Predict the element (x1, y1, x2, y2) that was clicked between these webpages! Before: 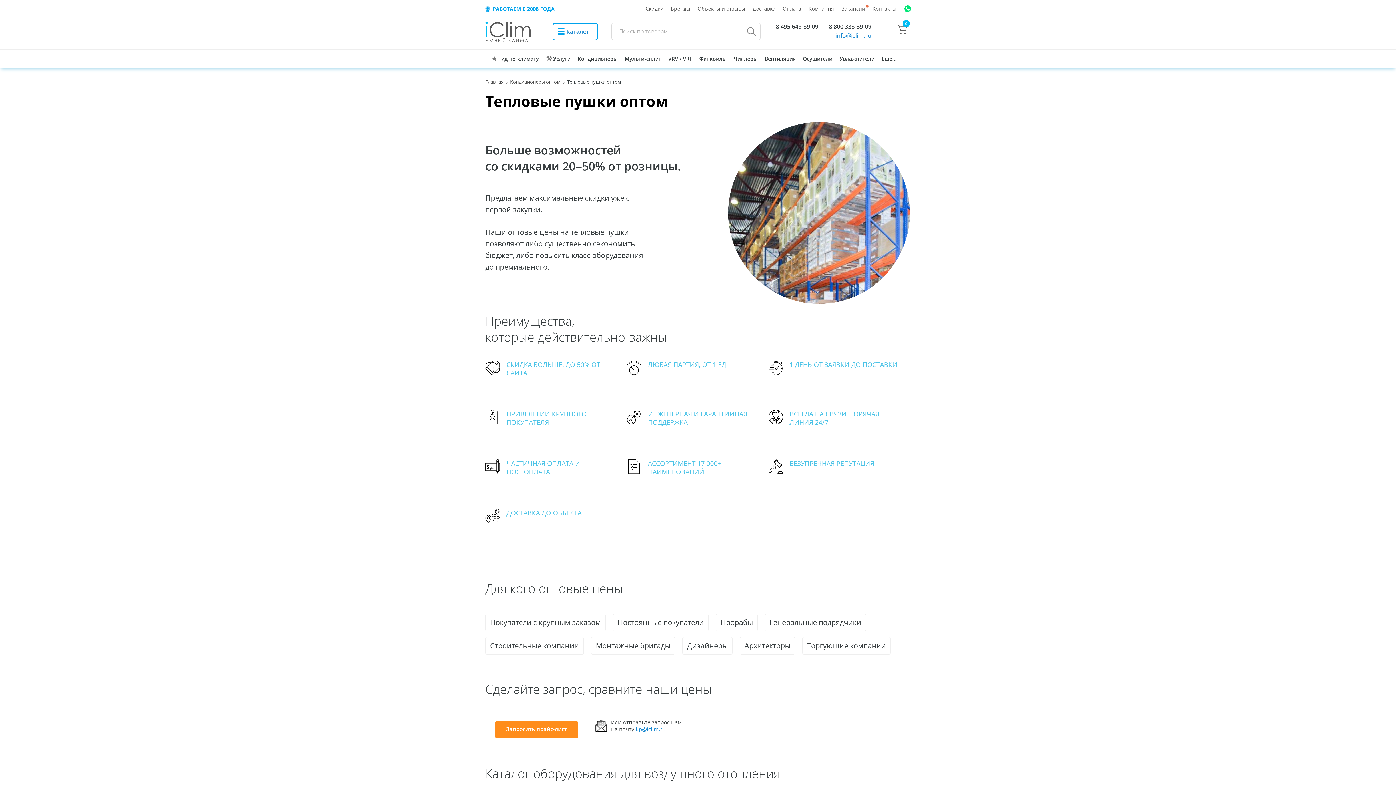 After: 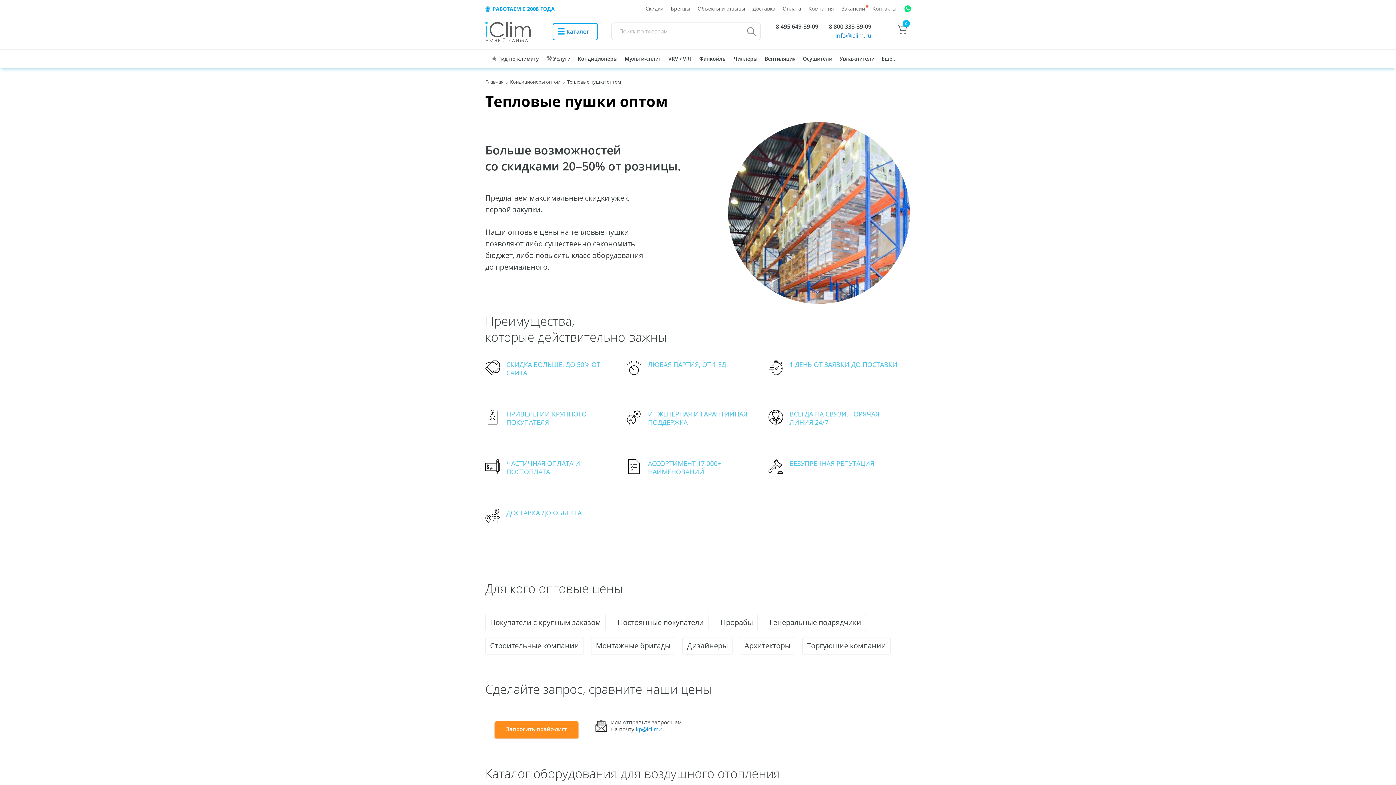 Action: bbox: (494, 721, 578, 738) label: Запросить прайс-лист